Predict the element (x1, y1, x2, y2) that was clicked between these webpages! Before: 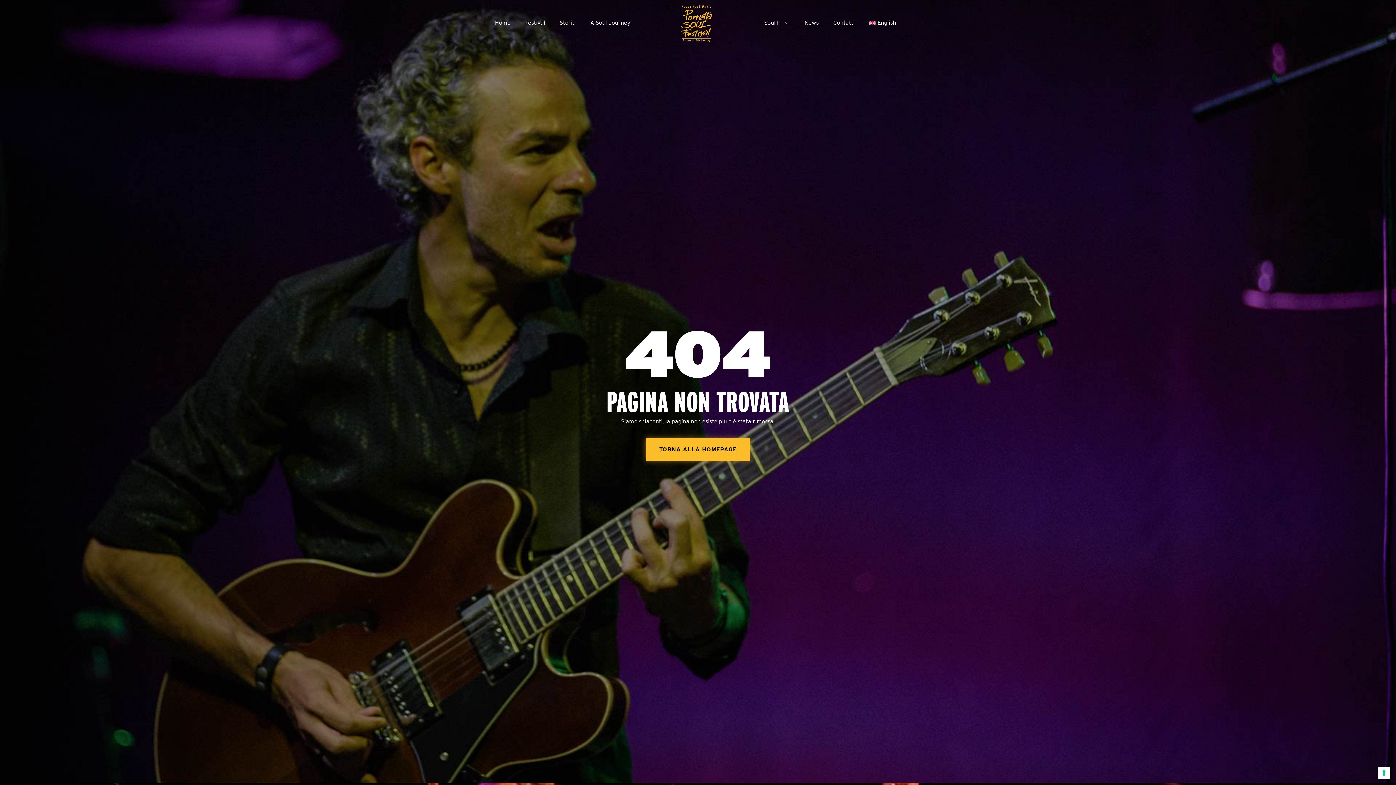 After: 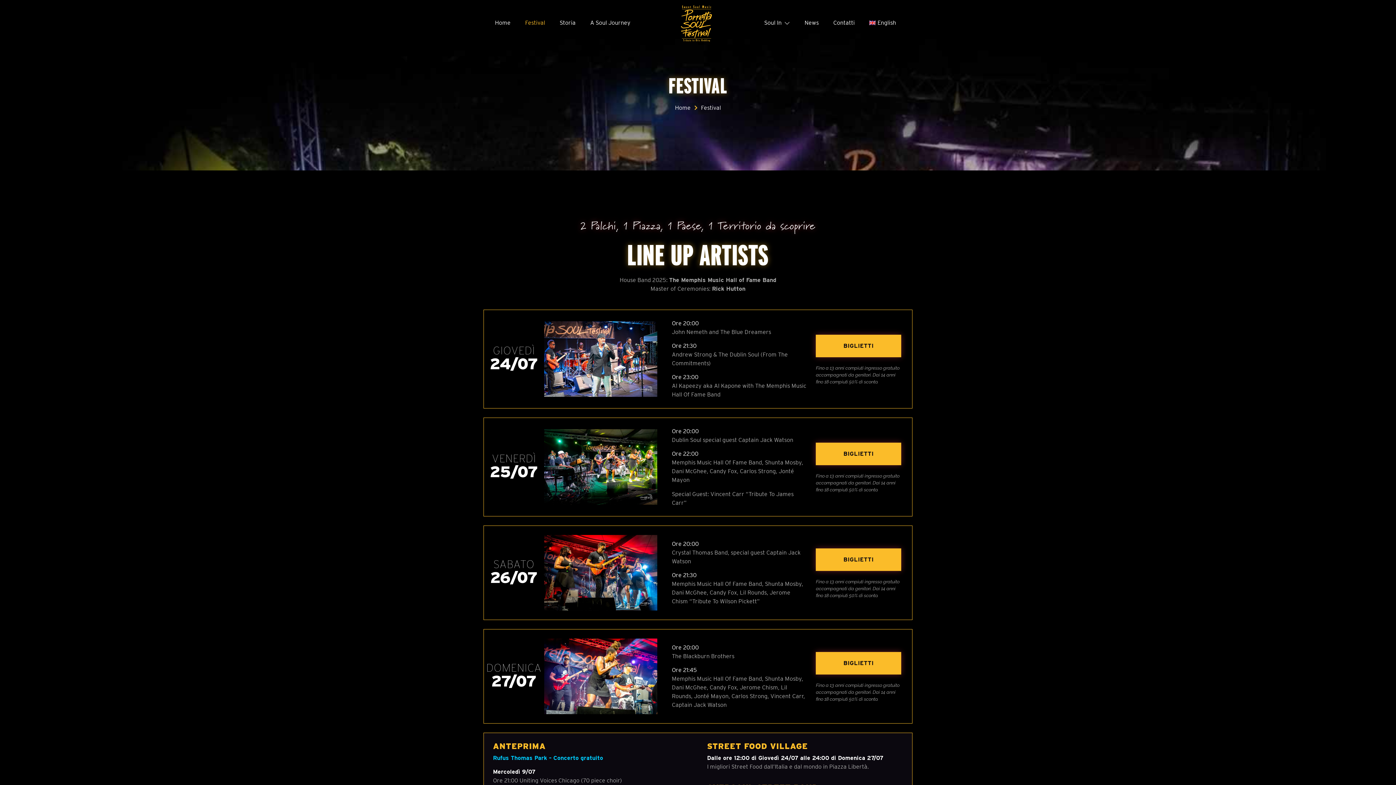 Action: bbox: (518, 7, 552, 38) label: Festival